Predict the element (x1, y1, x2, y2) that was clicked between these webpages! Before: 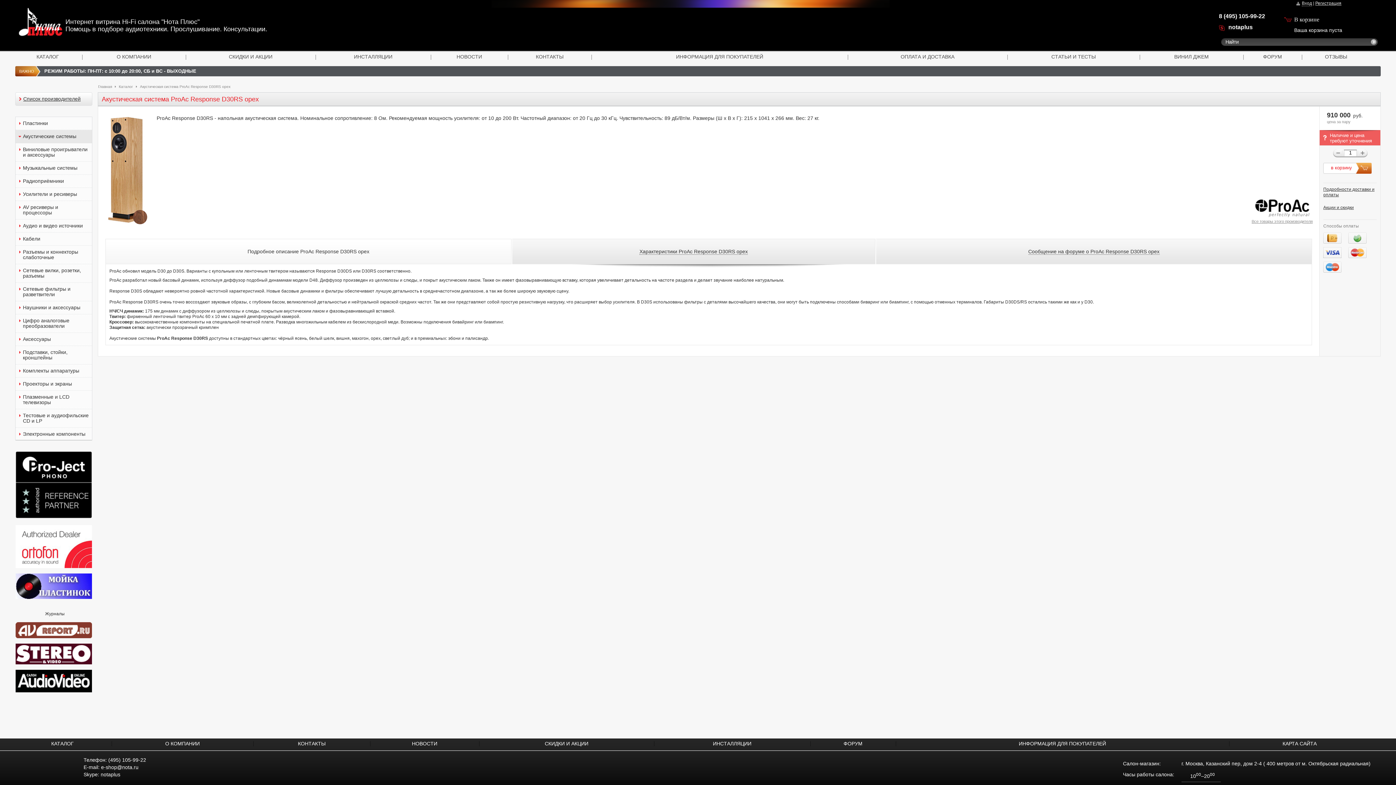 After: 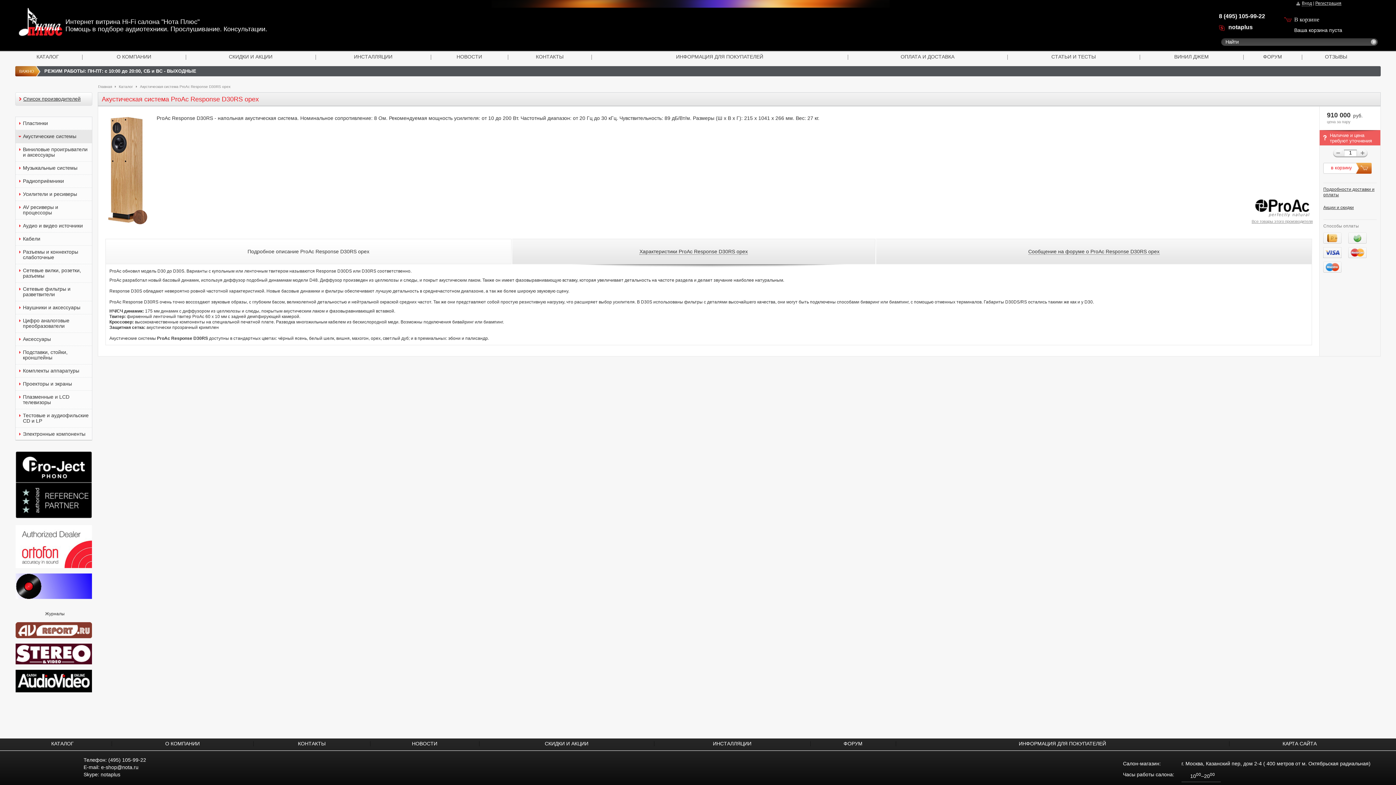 Action: bbox: (15, 514, 92, 519)